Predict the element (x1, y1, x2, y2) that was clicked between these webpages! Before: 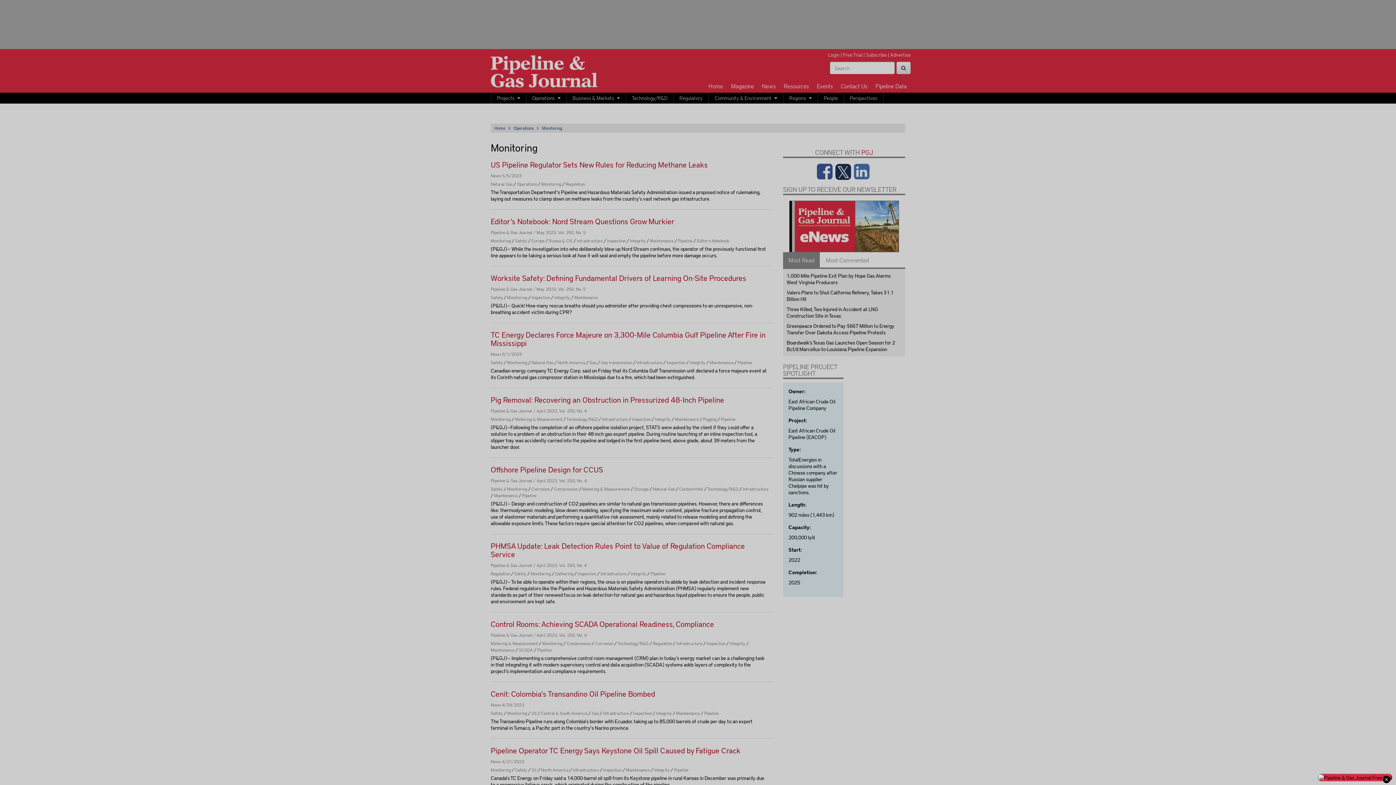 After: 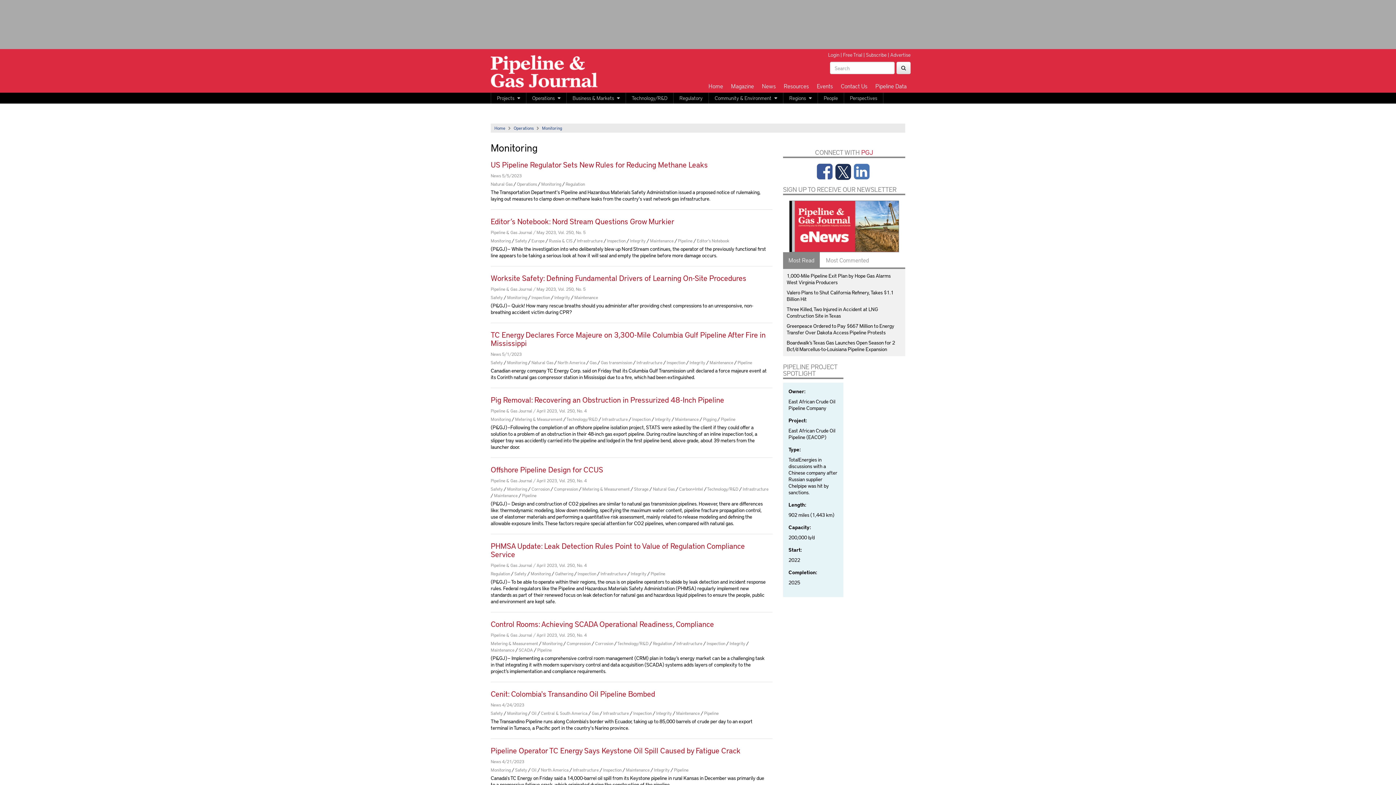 Action: bbox: (1383, 776, 1390, 783)